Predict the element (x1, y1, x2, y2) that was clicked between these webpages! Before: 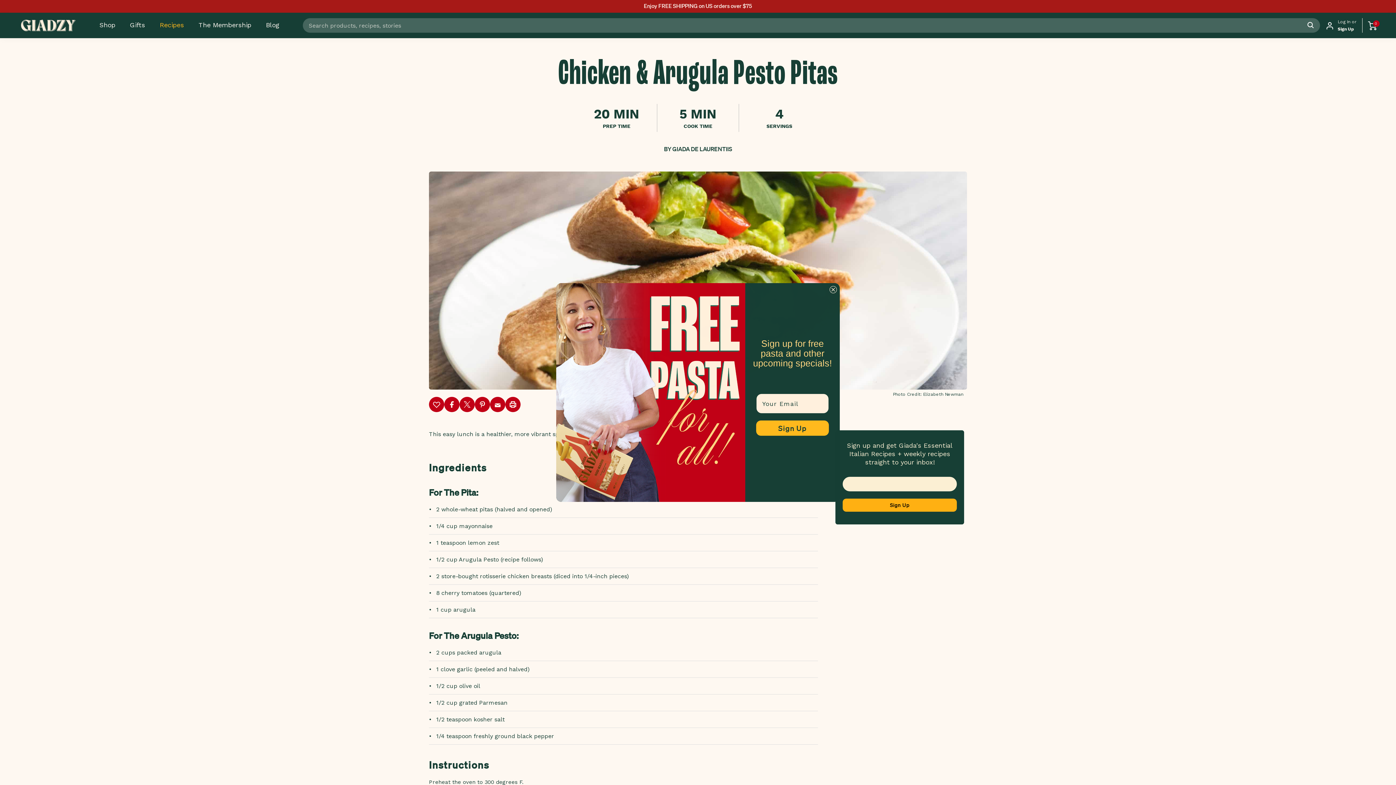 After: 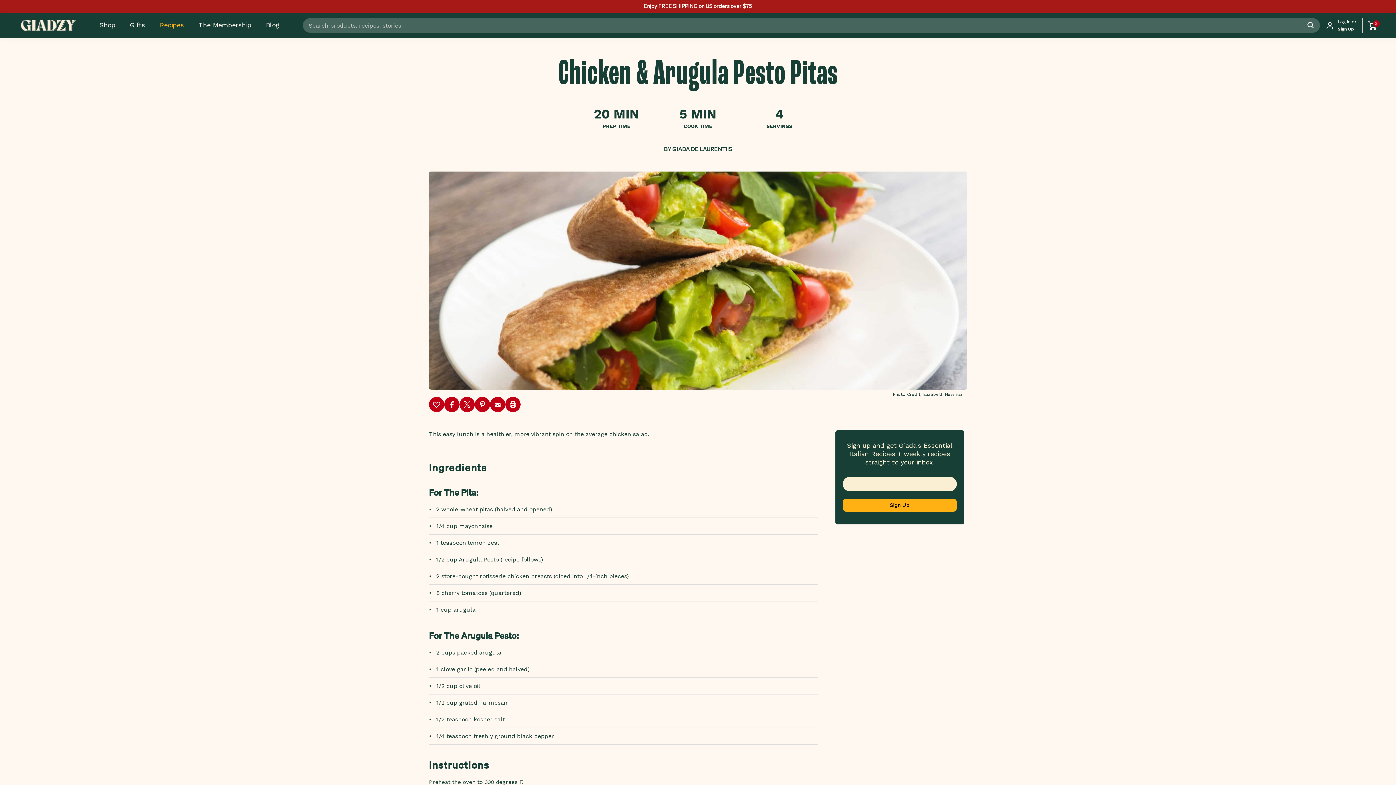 Action: label: Close dialog bbox: (829, 286, 837, 293)